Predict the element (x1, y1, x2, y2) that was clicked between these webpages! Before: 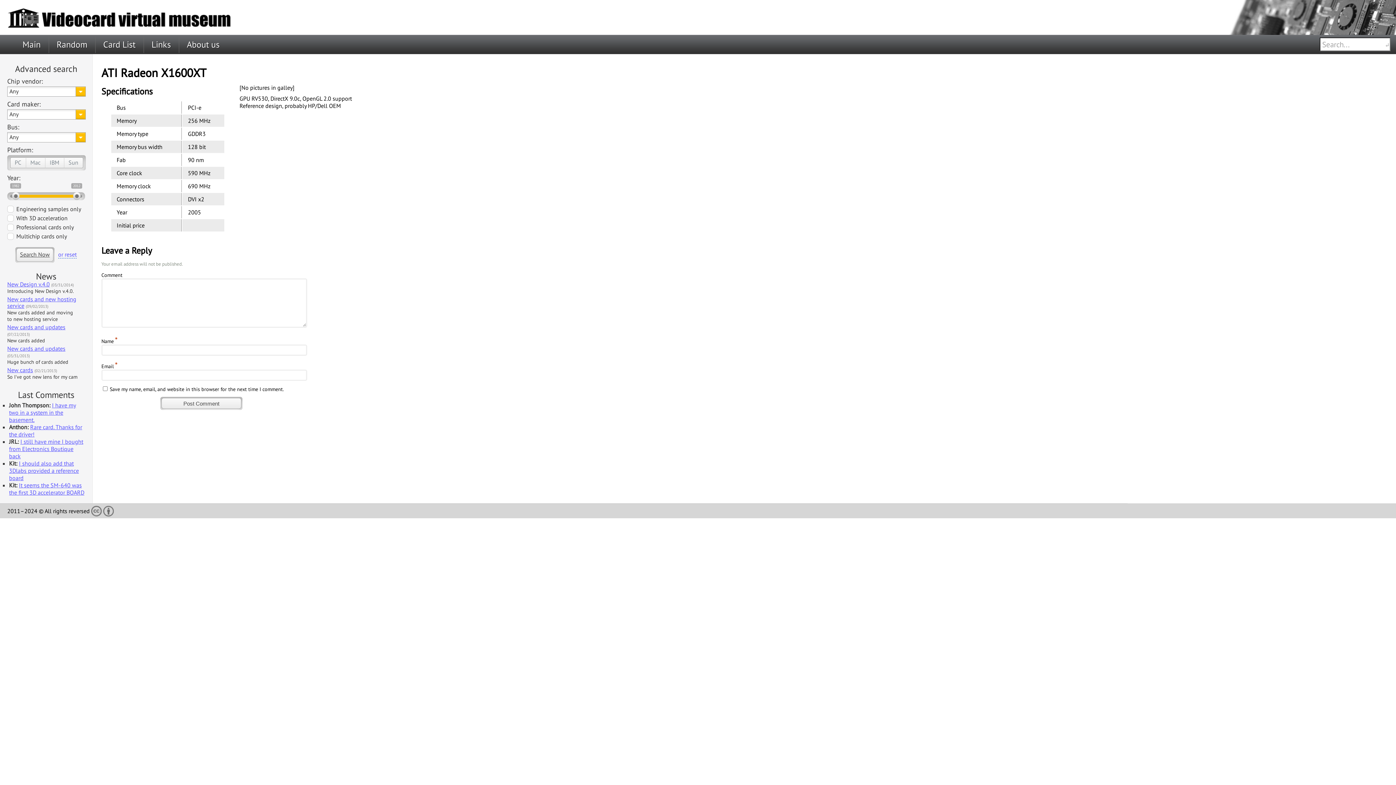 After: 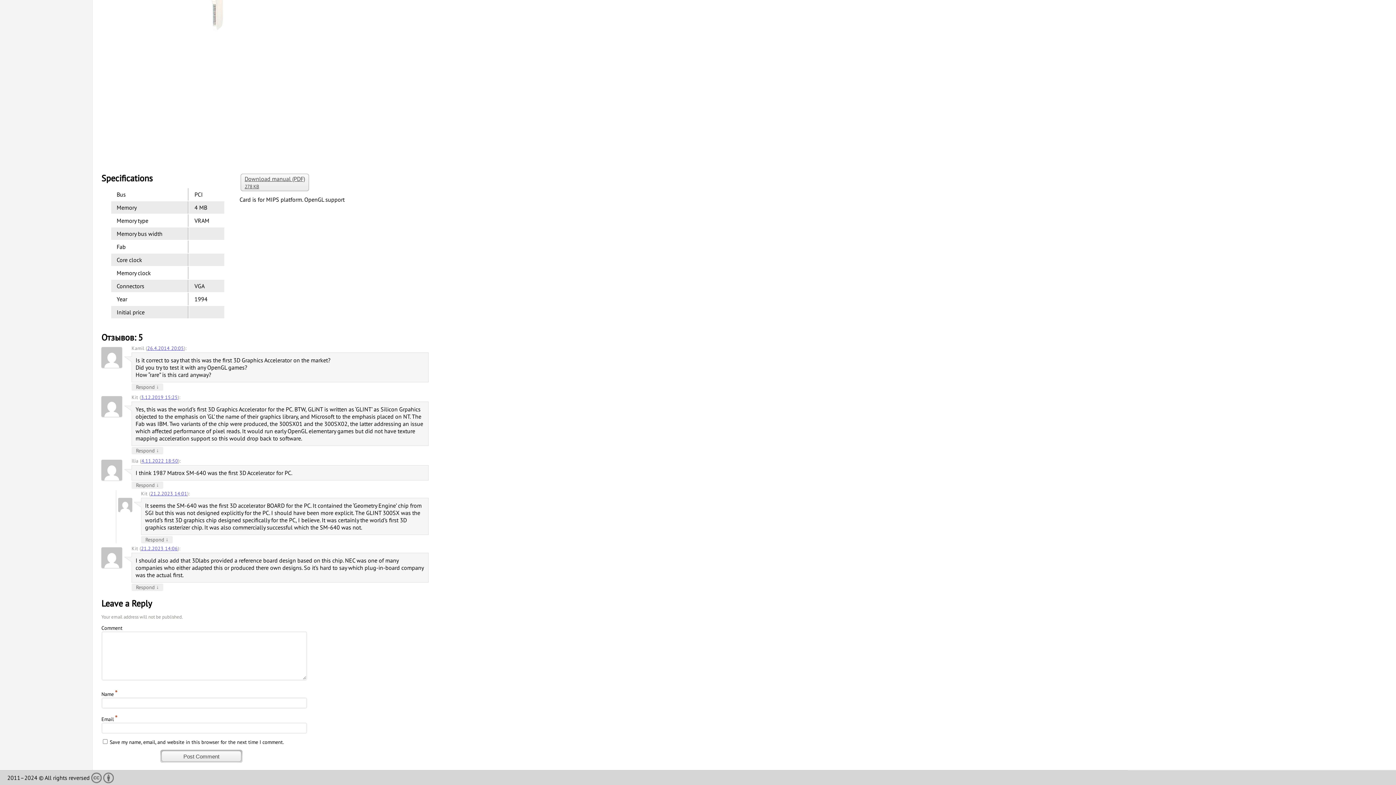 Action: bbox: (9, 460, 78, 481) label: I should also add that 3Dlabs provided a reference board